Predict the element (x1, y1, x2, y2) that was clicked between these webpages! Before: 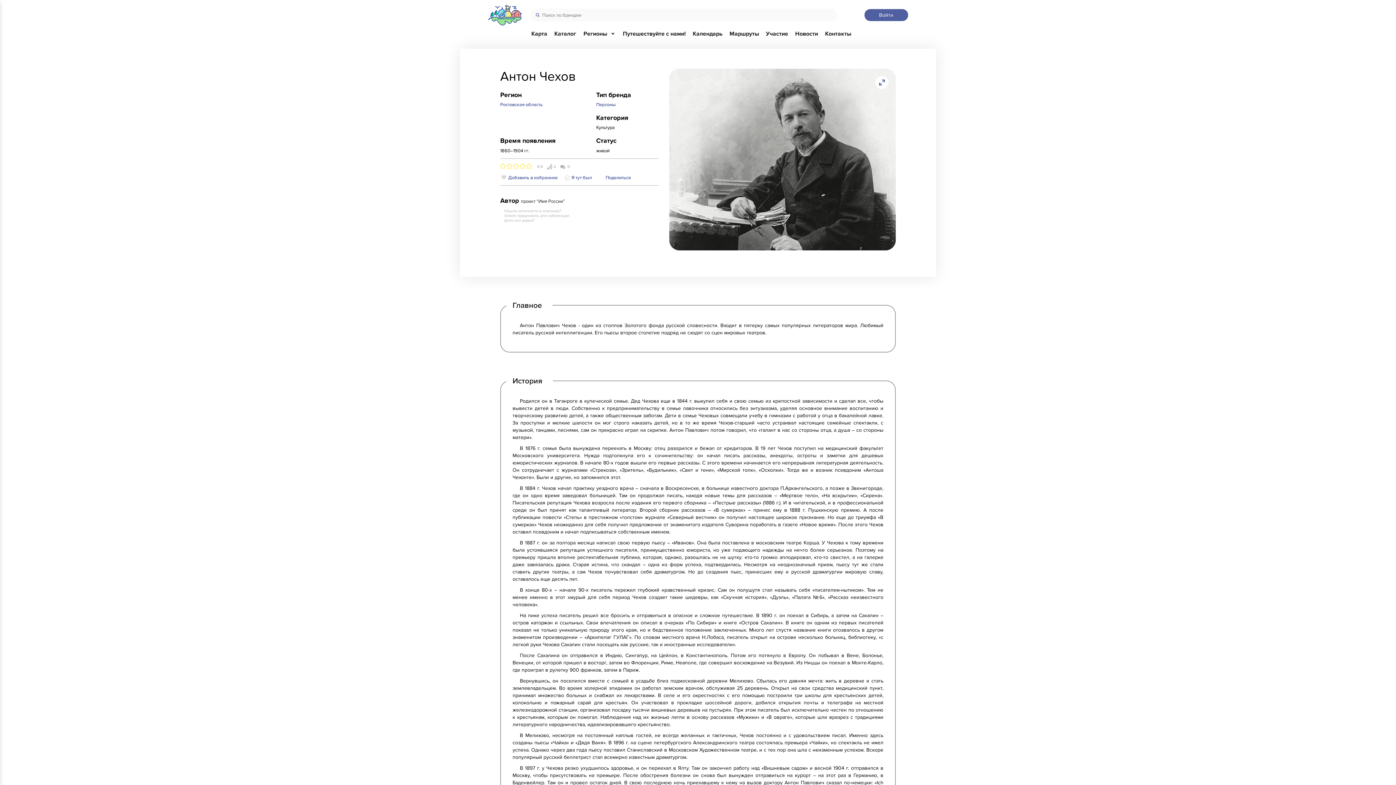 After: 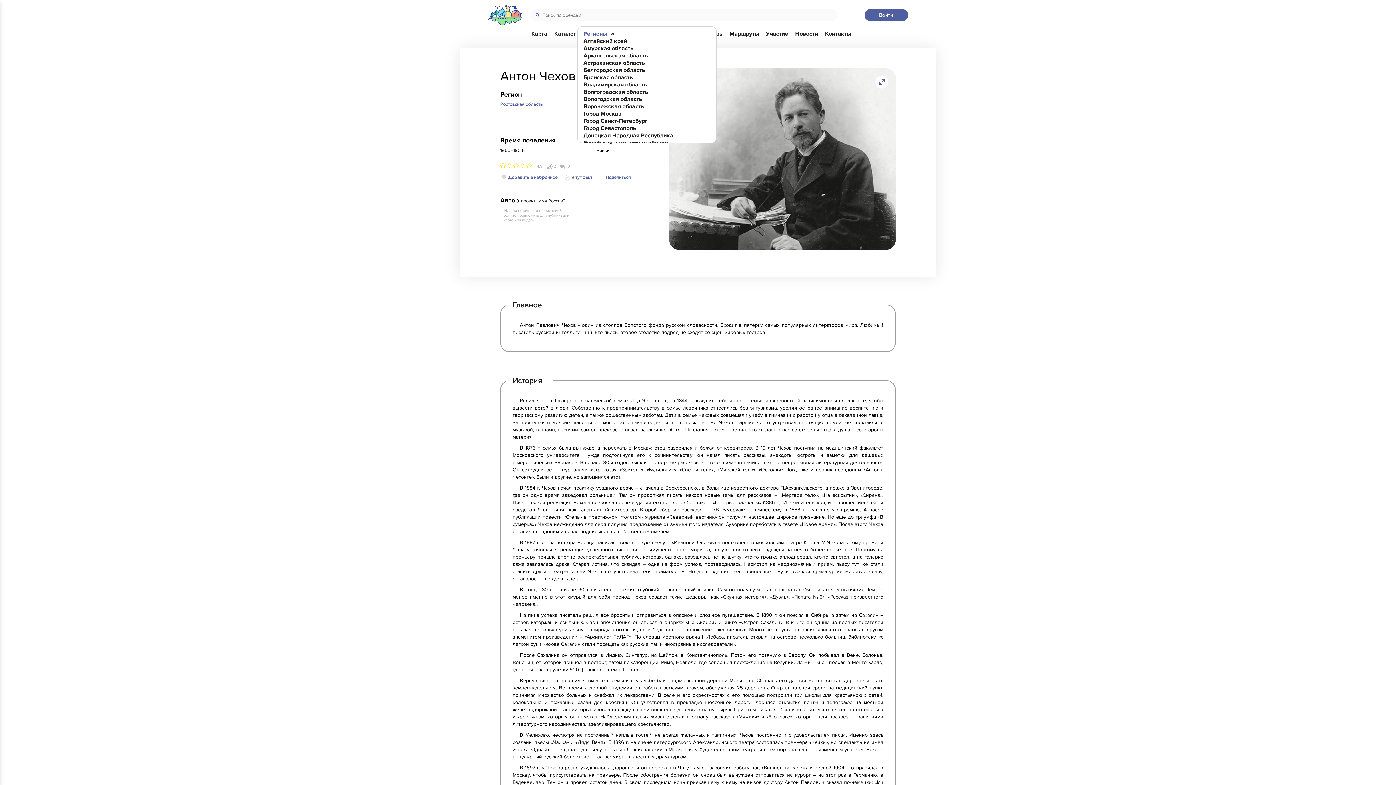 Action: bbox: (583, 30, 614, 37) label: Регионы